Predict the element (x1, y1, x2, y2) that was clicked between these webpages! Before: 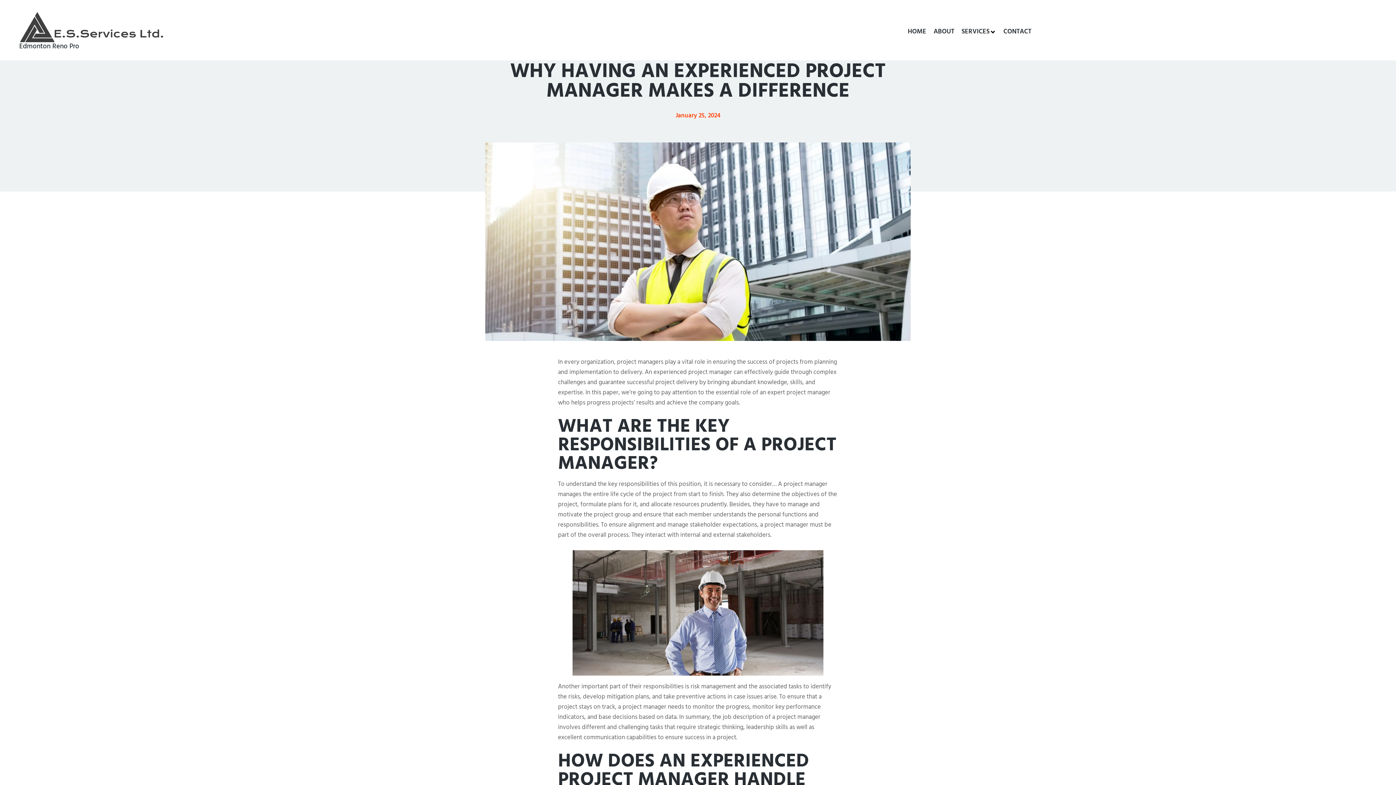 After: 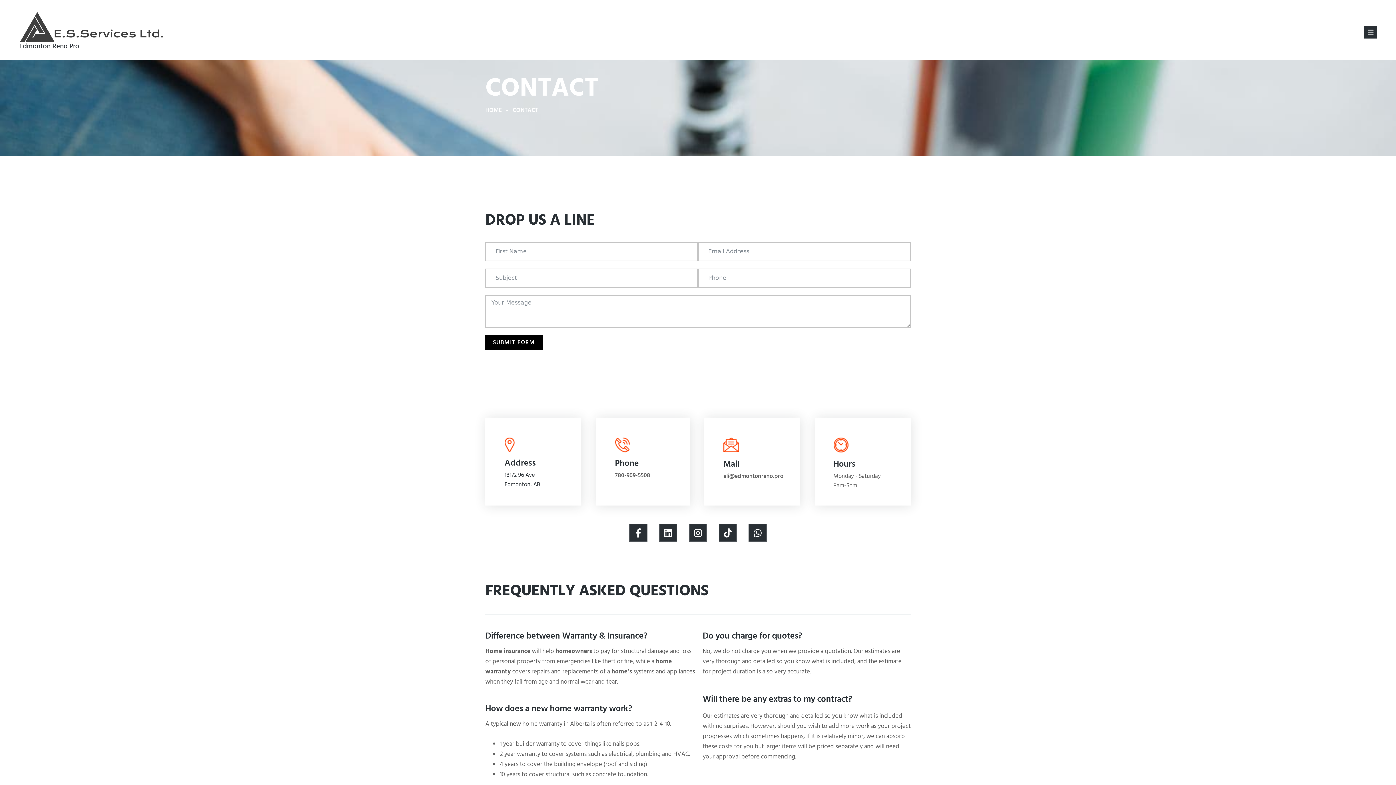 Action: bbox: (1003, 28, 1031, 35) label: CONTACT